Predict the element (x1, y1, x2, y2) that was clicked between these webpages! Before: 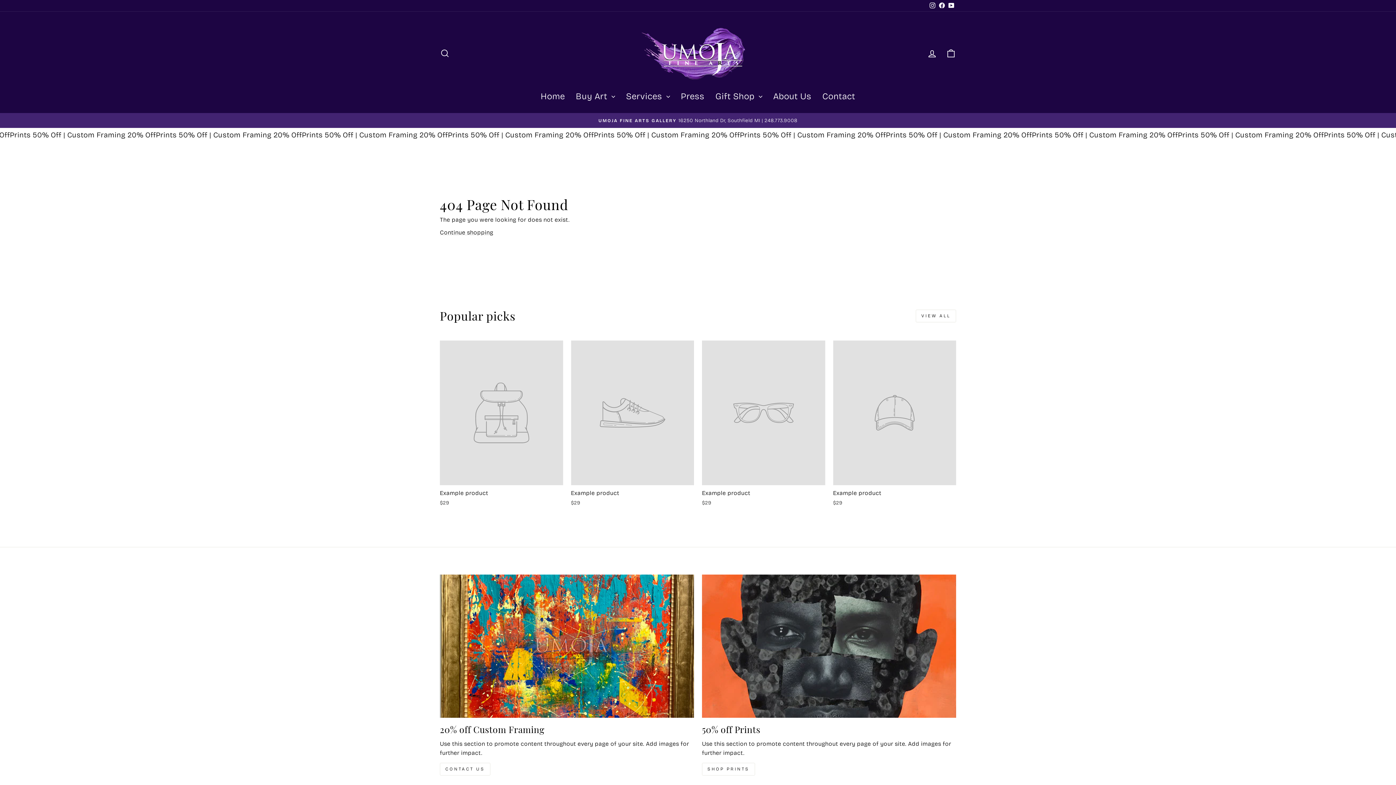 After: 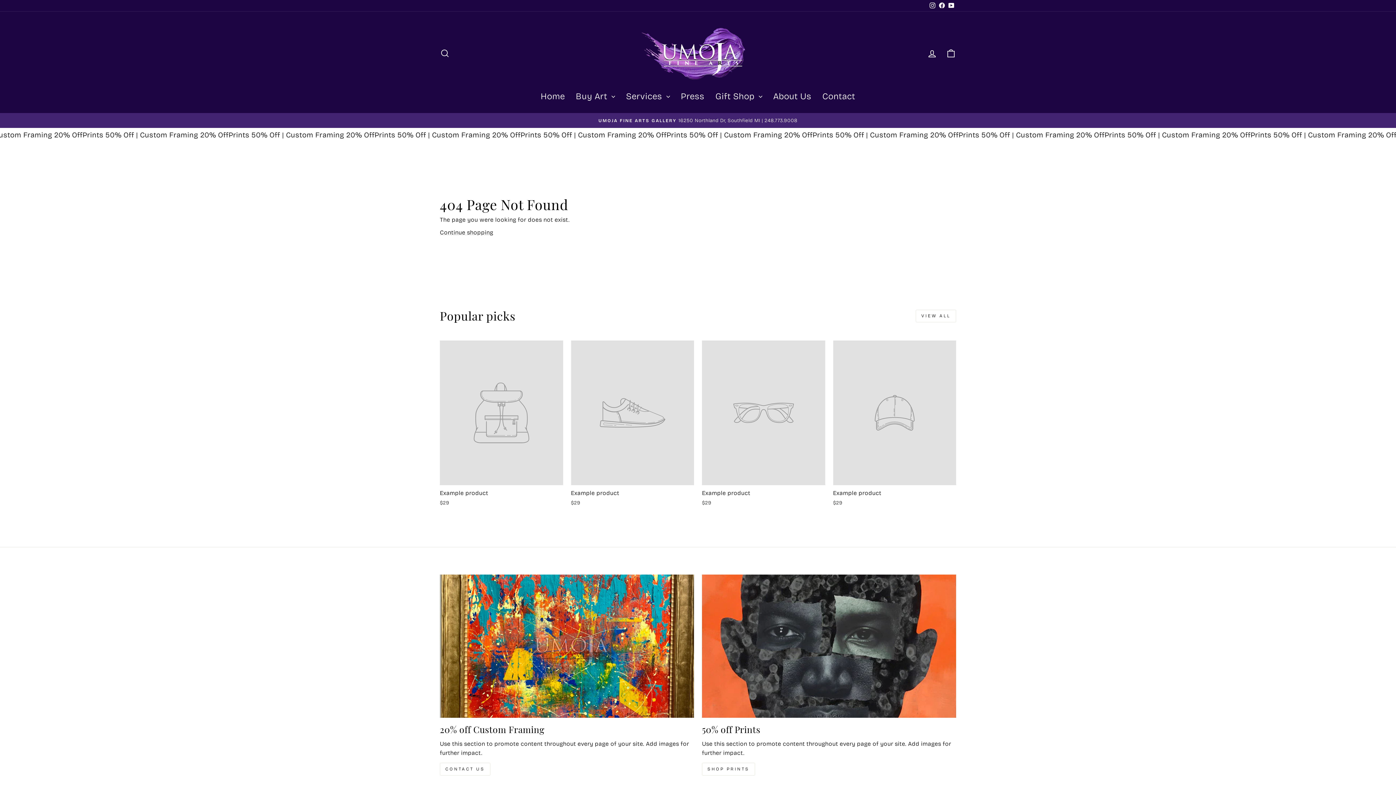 Action: bbox: (928, 0, 937, 11) label: Instagram